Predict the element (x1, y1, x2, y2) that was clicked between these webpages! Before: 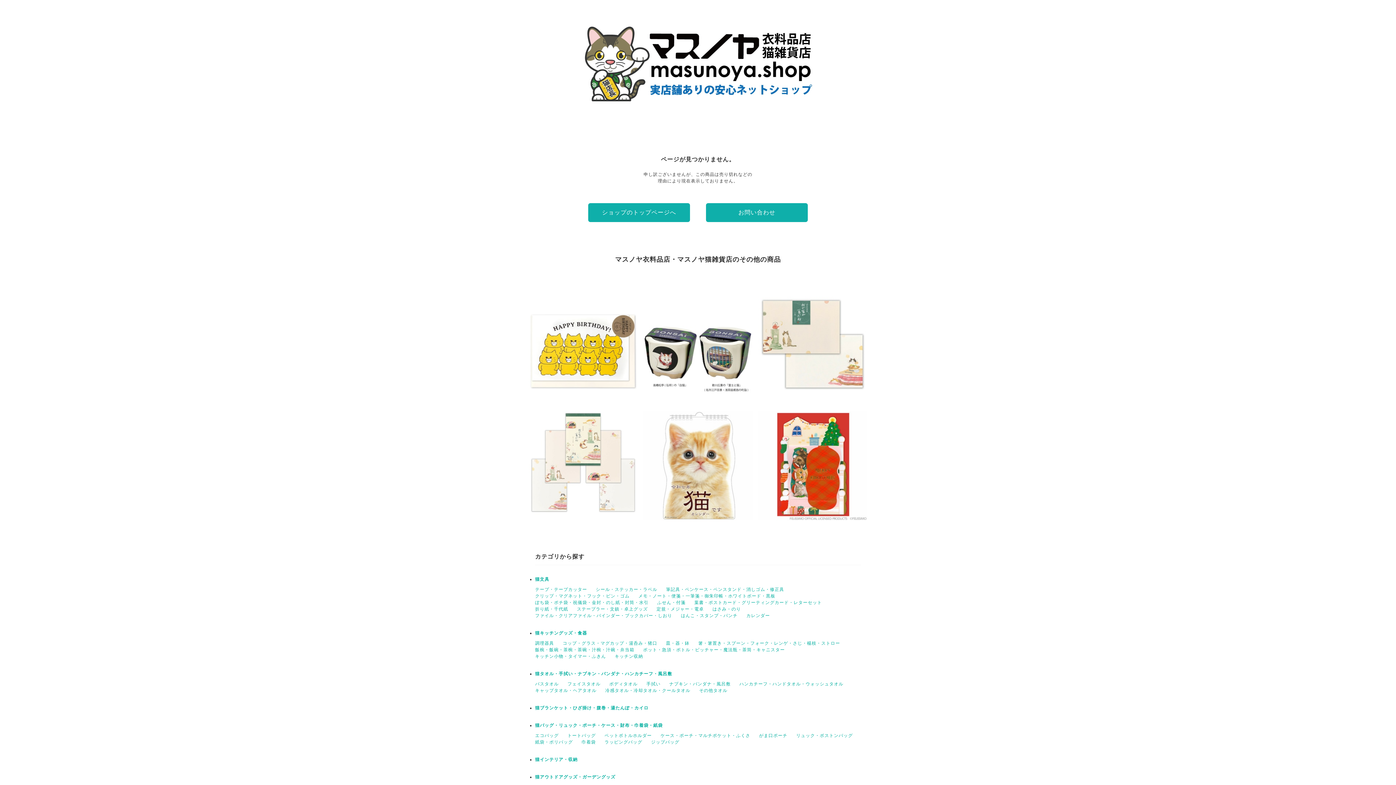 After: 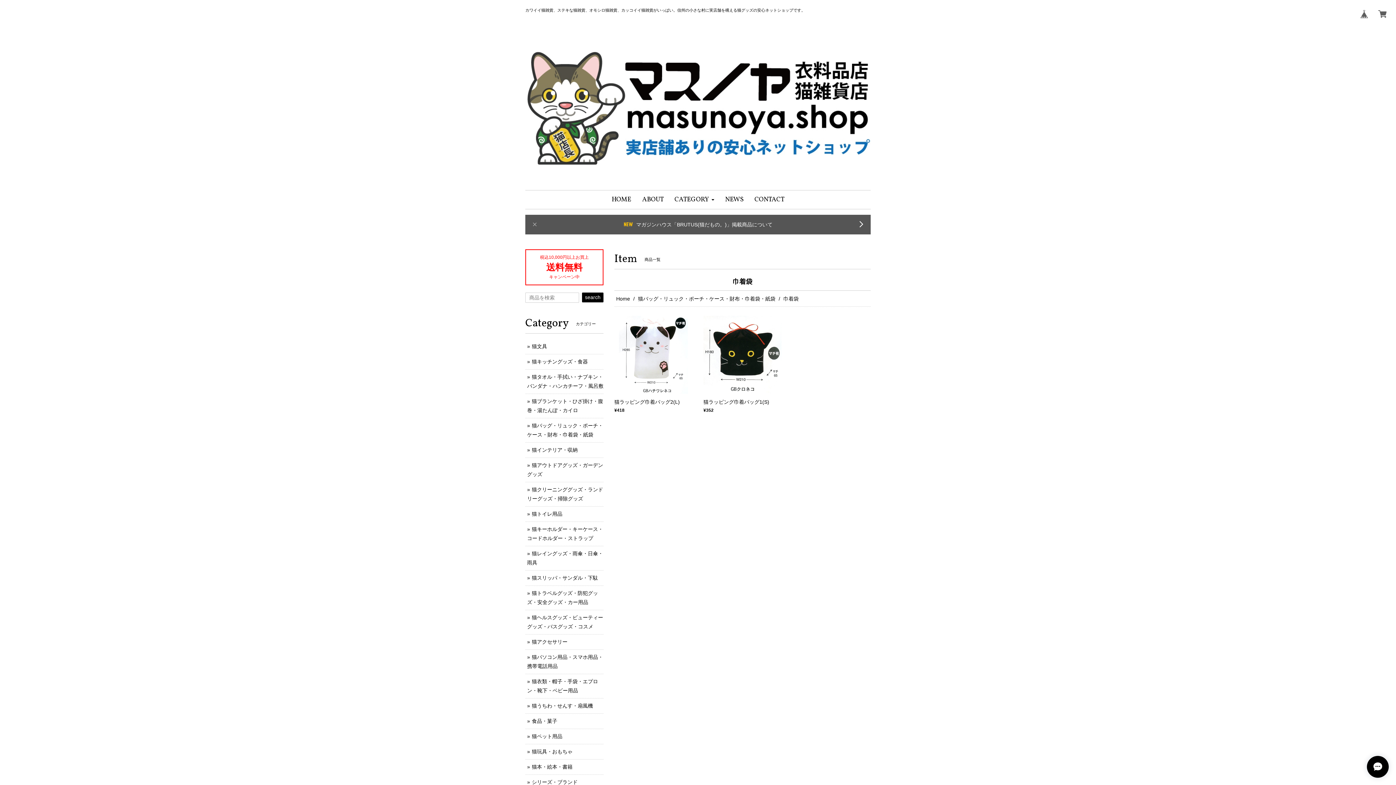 Action: bbox: (581, 740, 596, 745) label: 巾着袋